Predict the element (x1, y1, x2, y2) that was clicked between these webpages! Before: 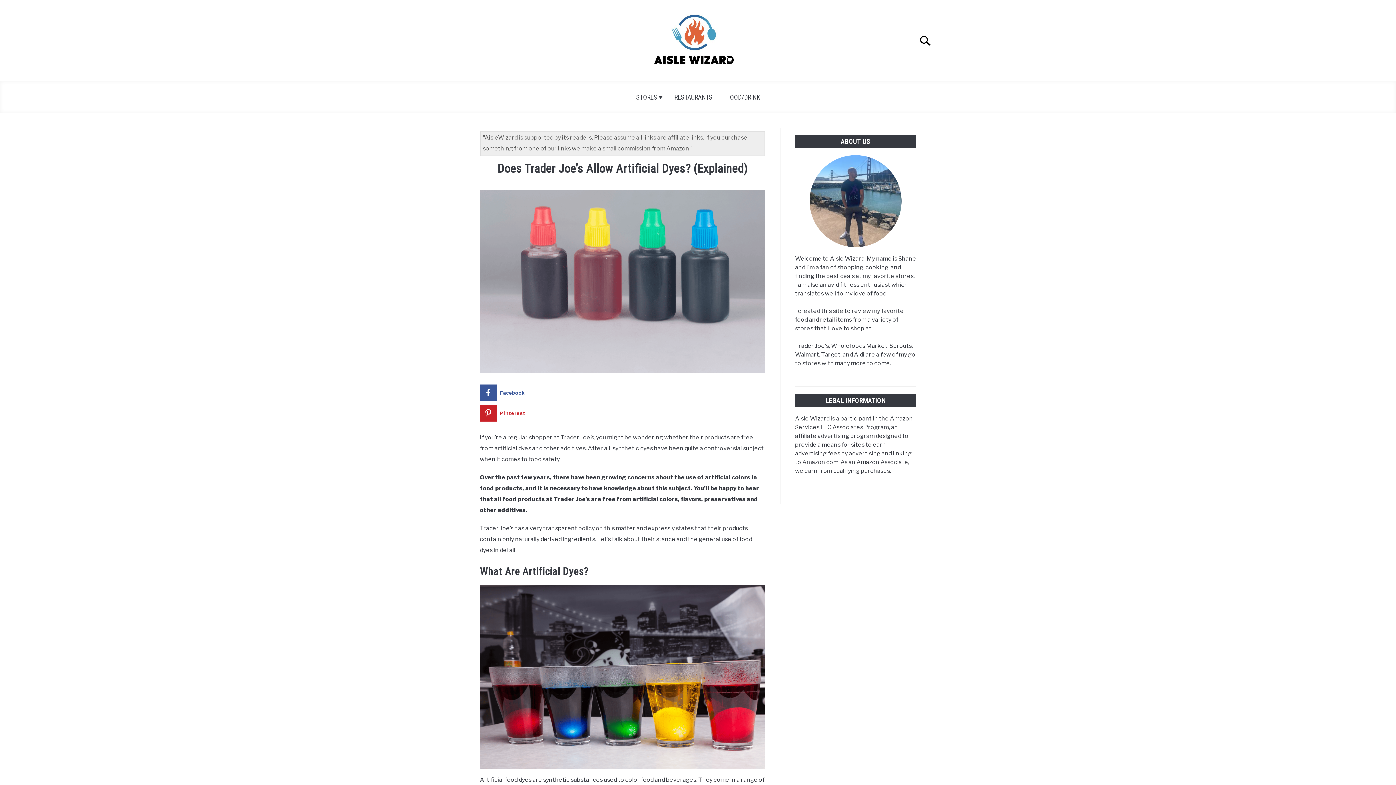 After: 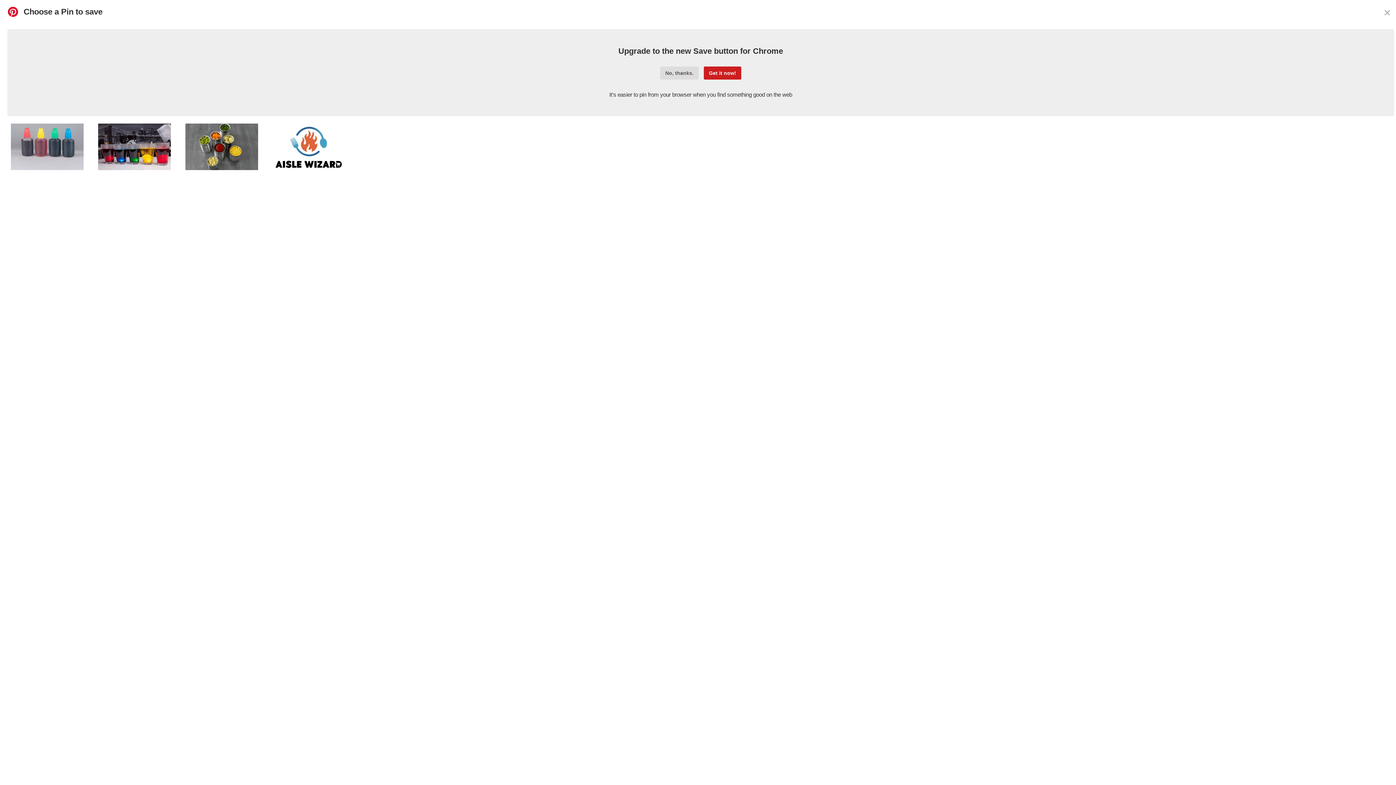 Action: label: Save to Pinterest bbox: (480, 404, 619, 421)